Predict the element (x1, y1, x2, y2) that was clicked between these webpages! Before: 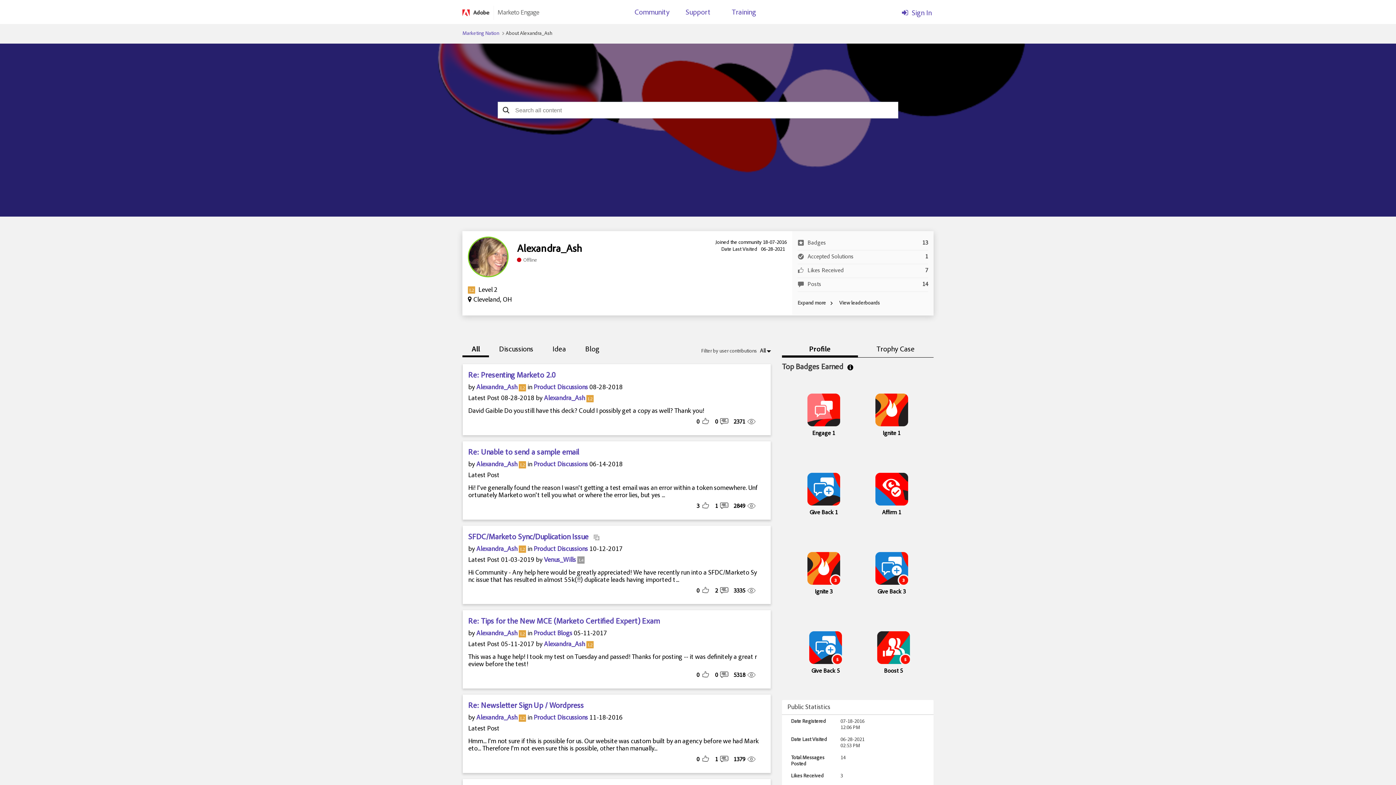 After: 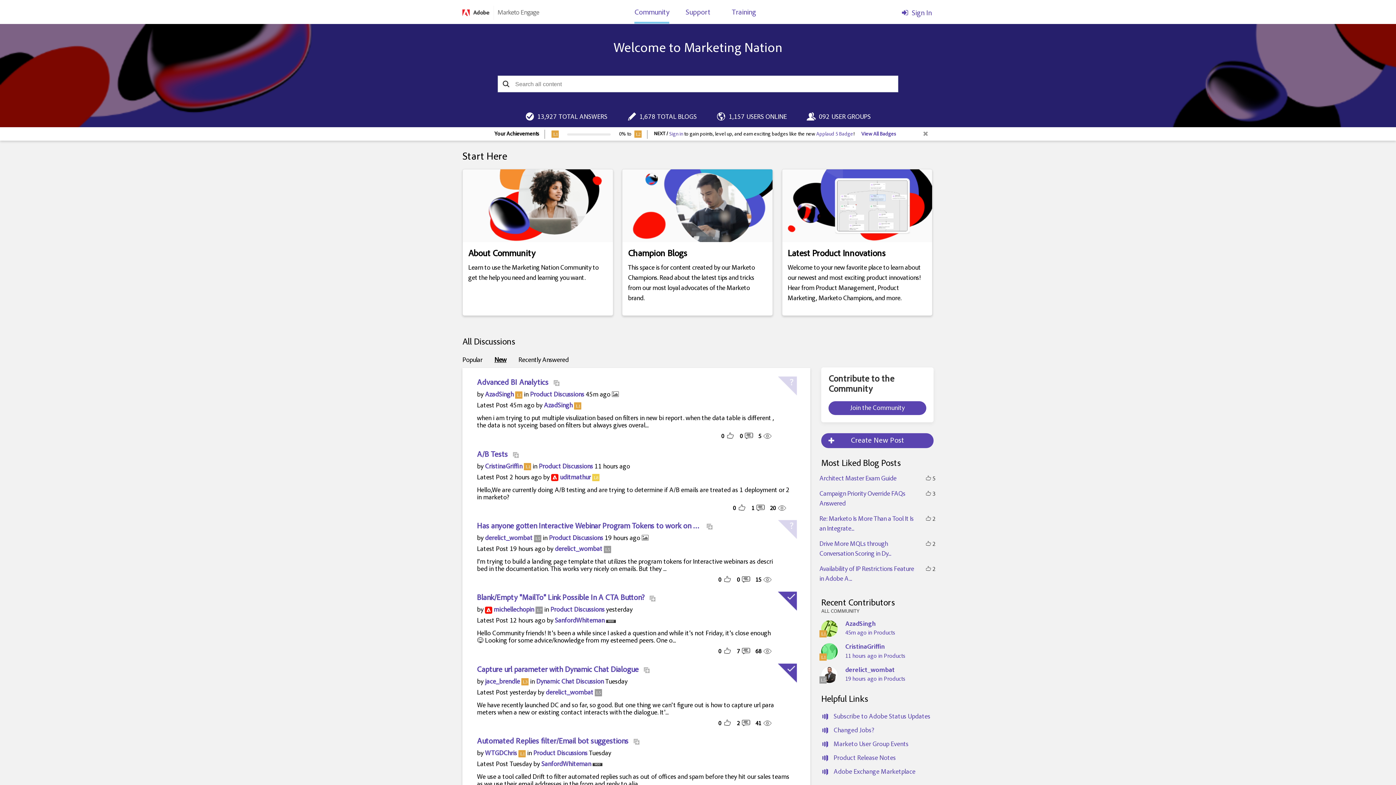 Action: bbox: (462, 10, 539, 15)